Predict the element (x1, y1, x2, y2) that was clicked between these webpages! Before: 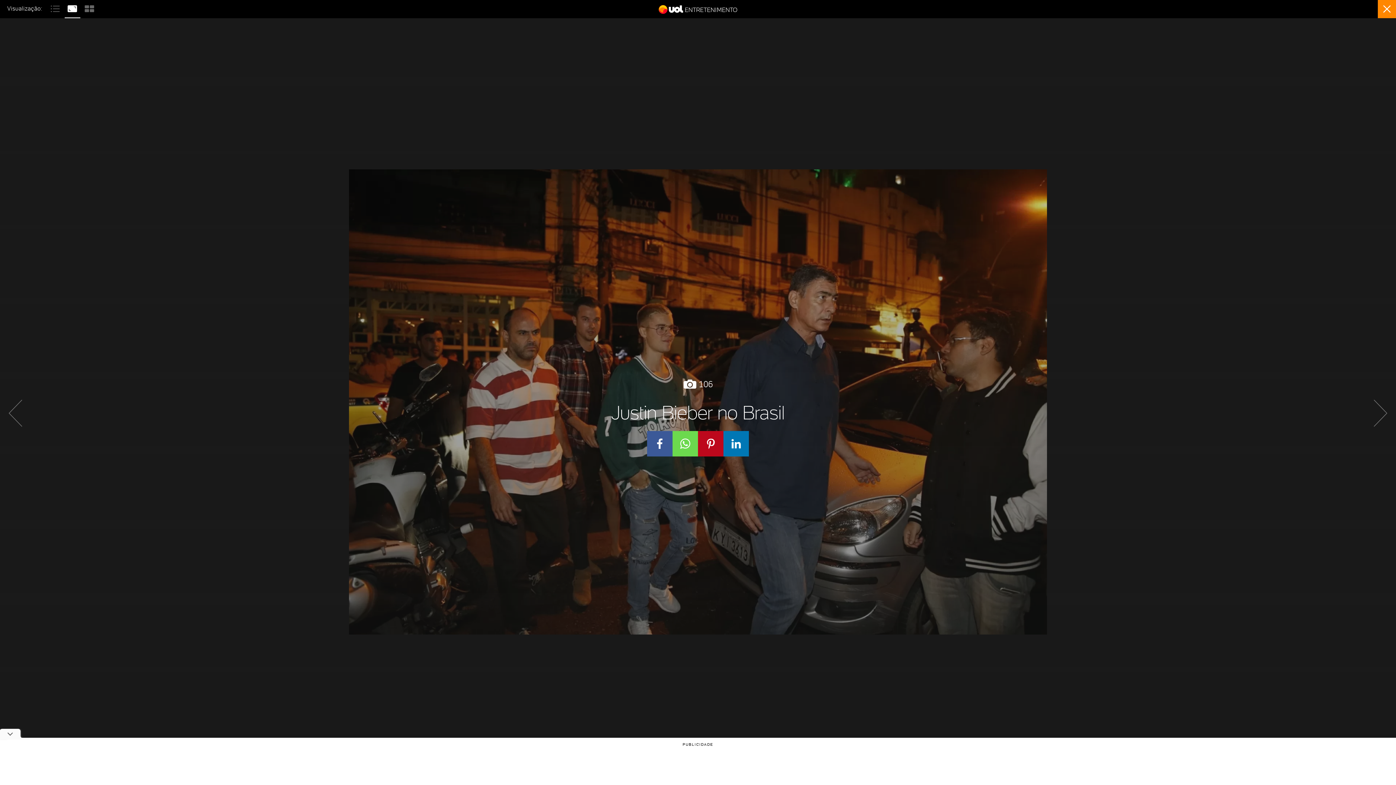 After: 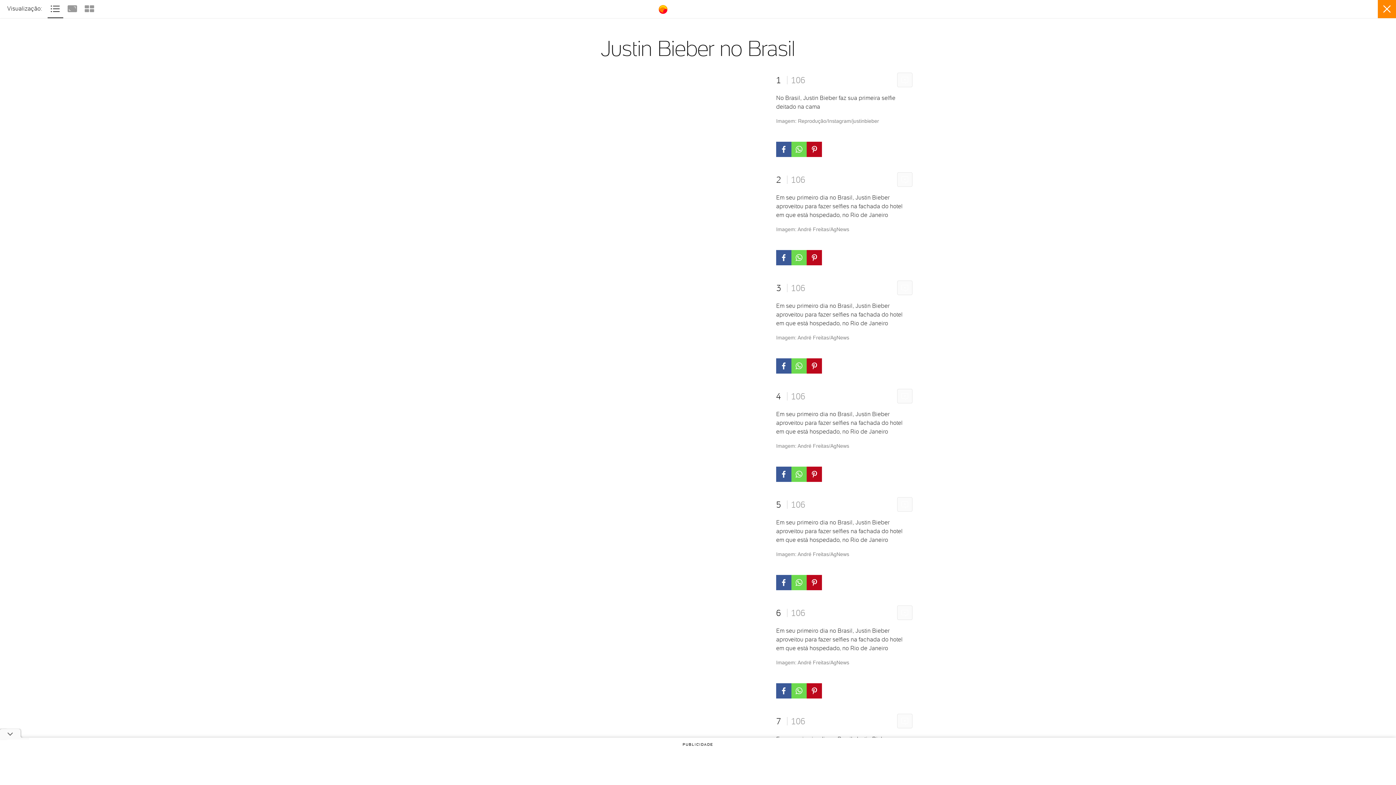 Action: label:   bbox: (47, 3, 64, 11)